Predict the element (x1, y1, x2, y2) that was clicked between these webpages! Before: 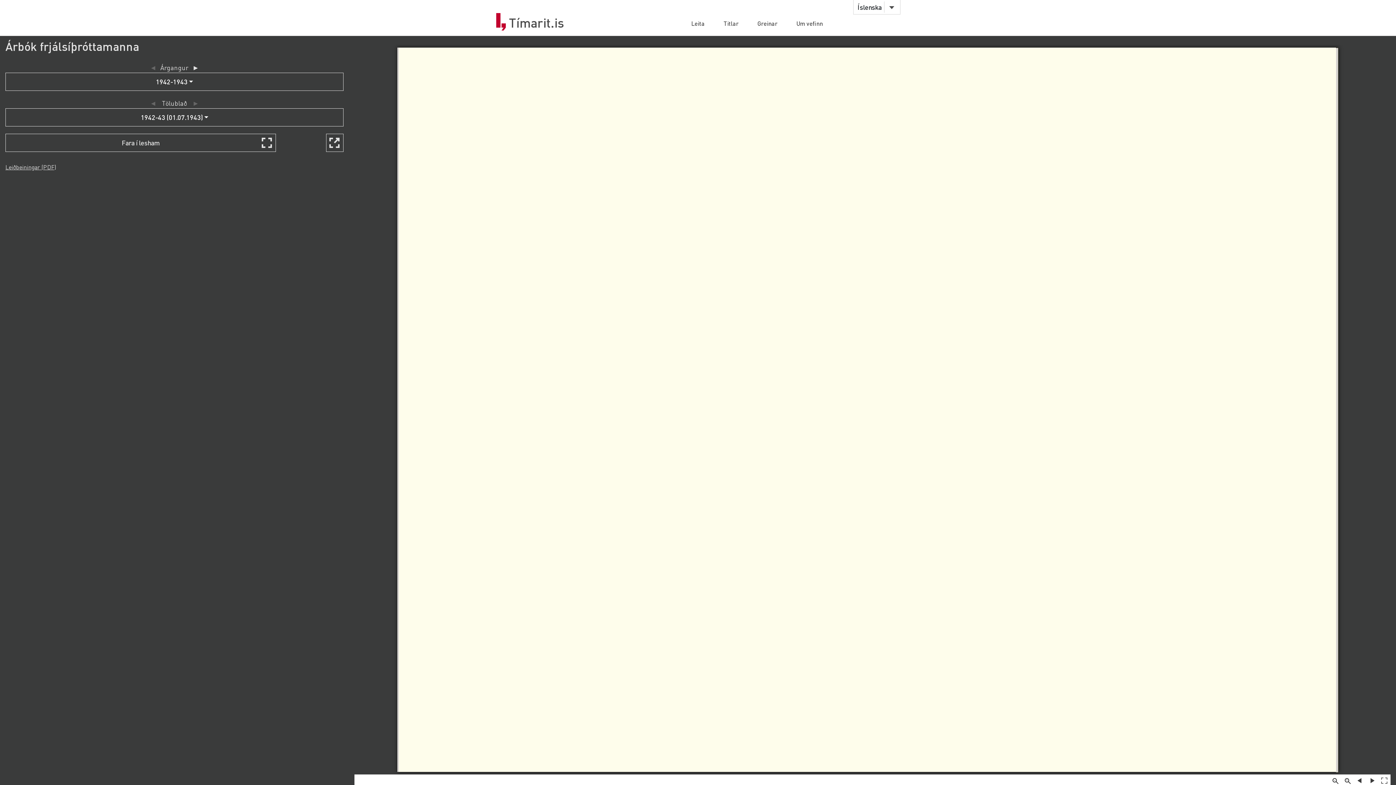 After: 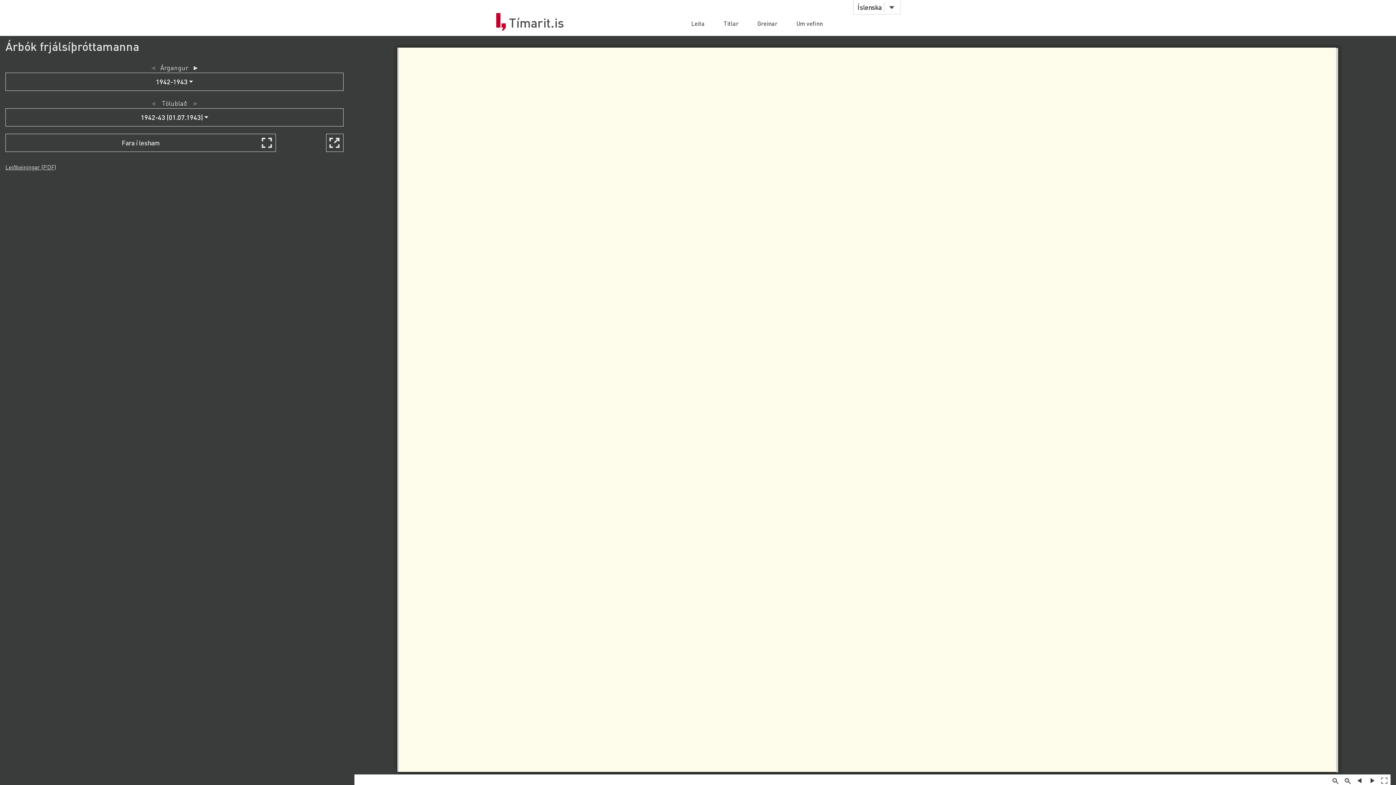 Action: bbox: (149, 62, 156, 72) label: ◄